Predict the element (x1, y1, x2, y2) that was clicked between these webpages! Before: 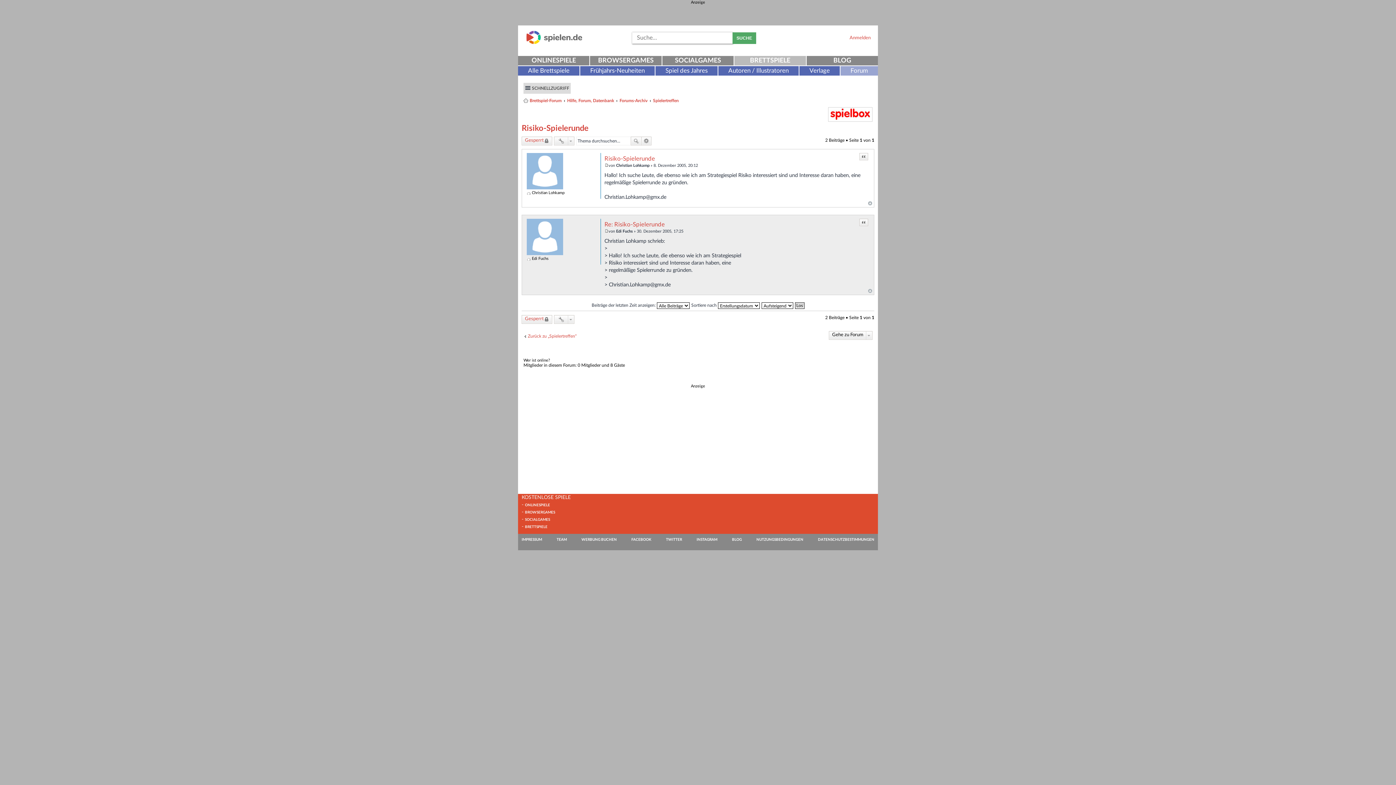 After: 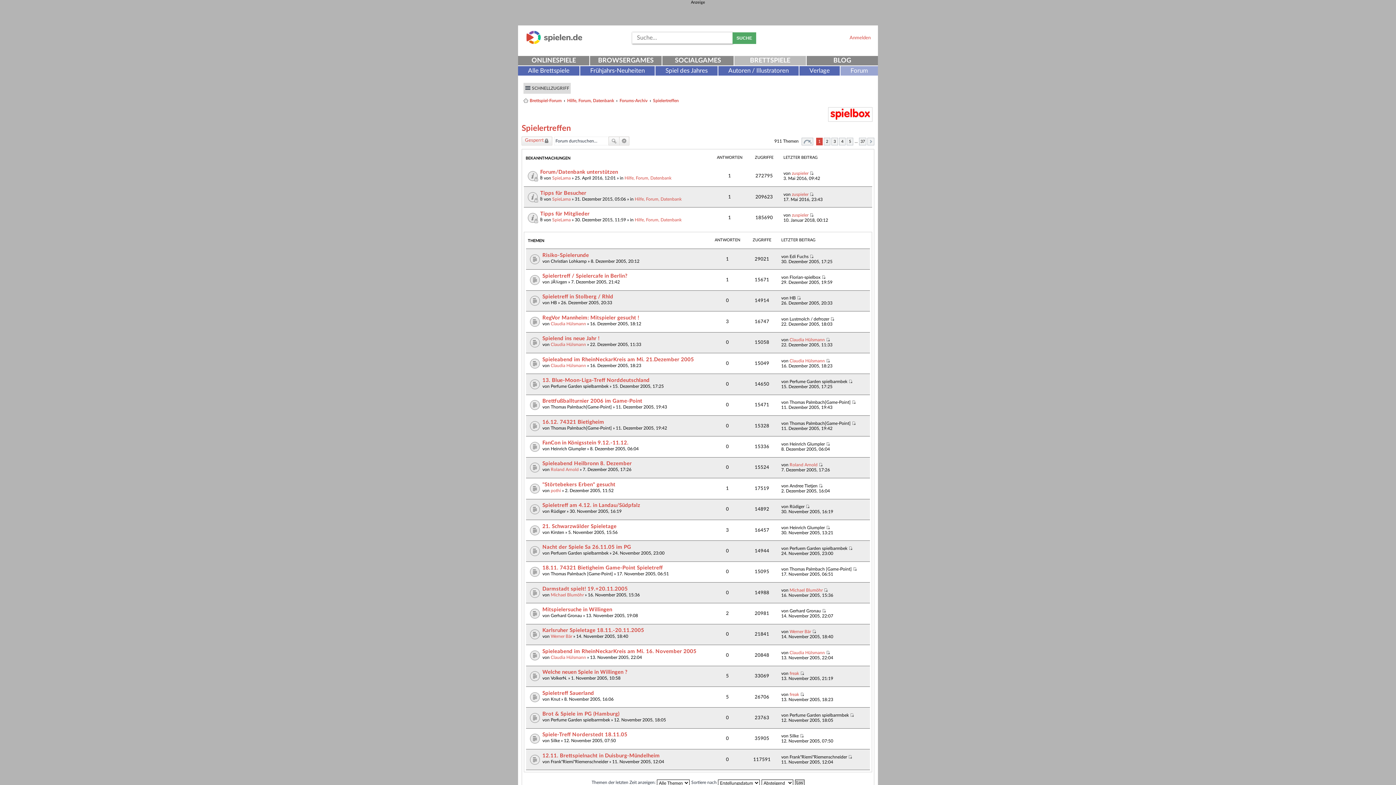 Action: bbox: (523, 333, 576, 339) label: Zurück zu „Spielertreffen“